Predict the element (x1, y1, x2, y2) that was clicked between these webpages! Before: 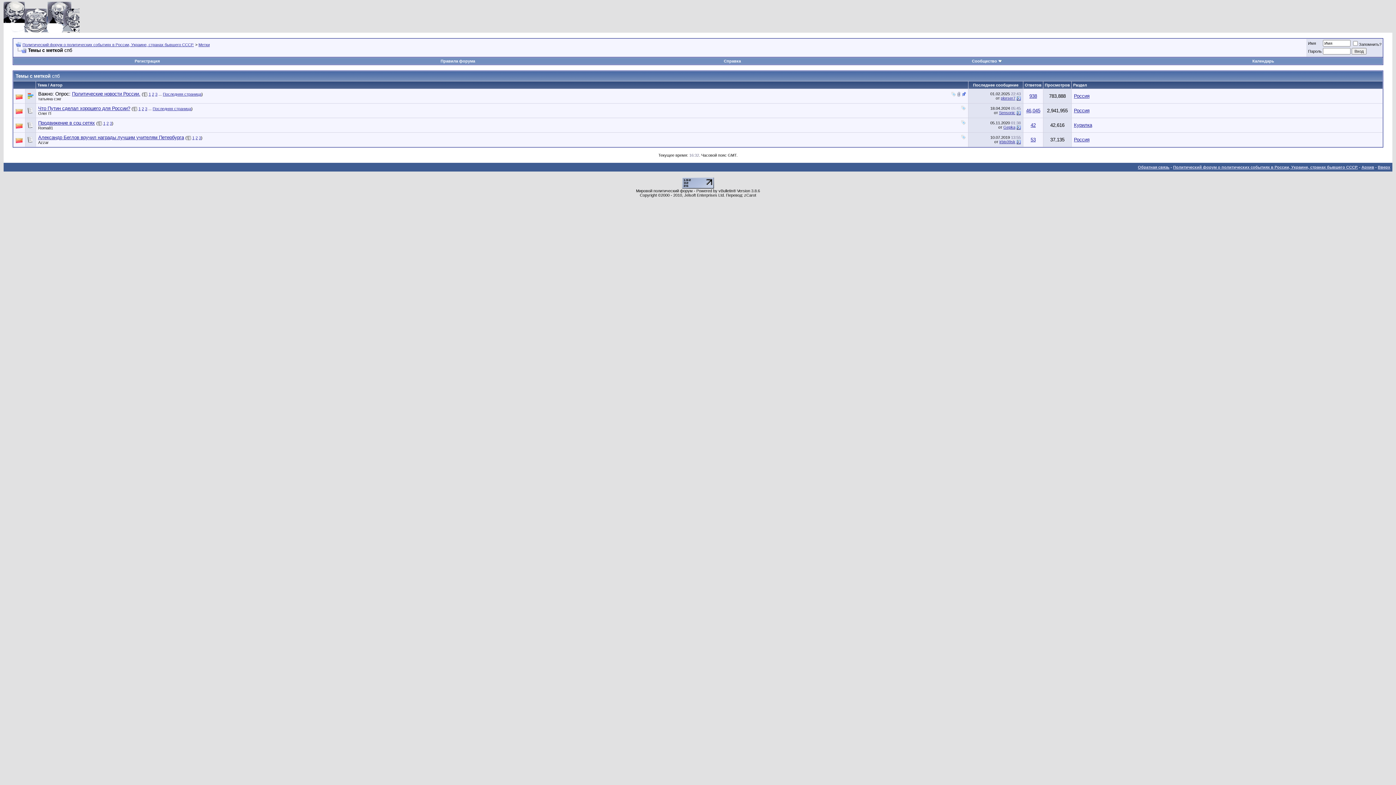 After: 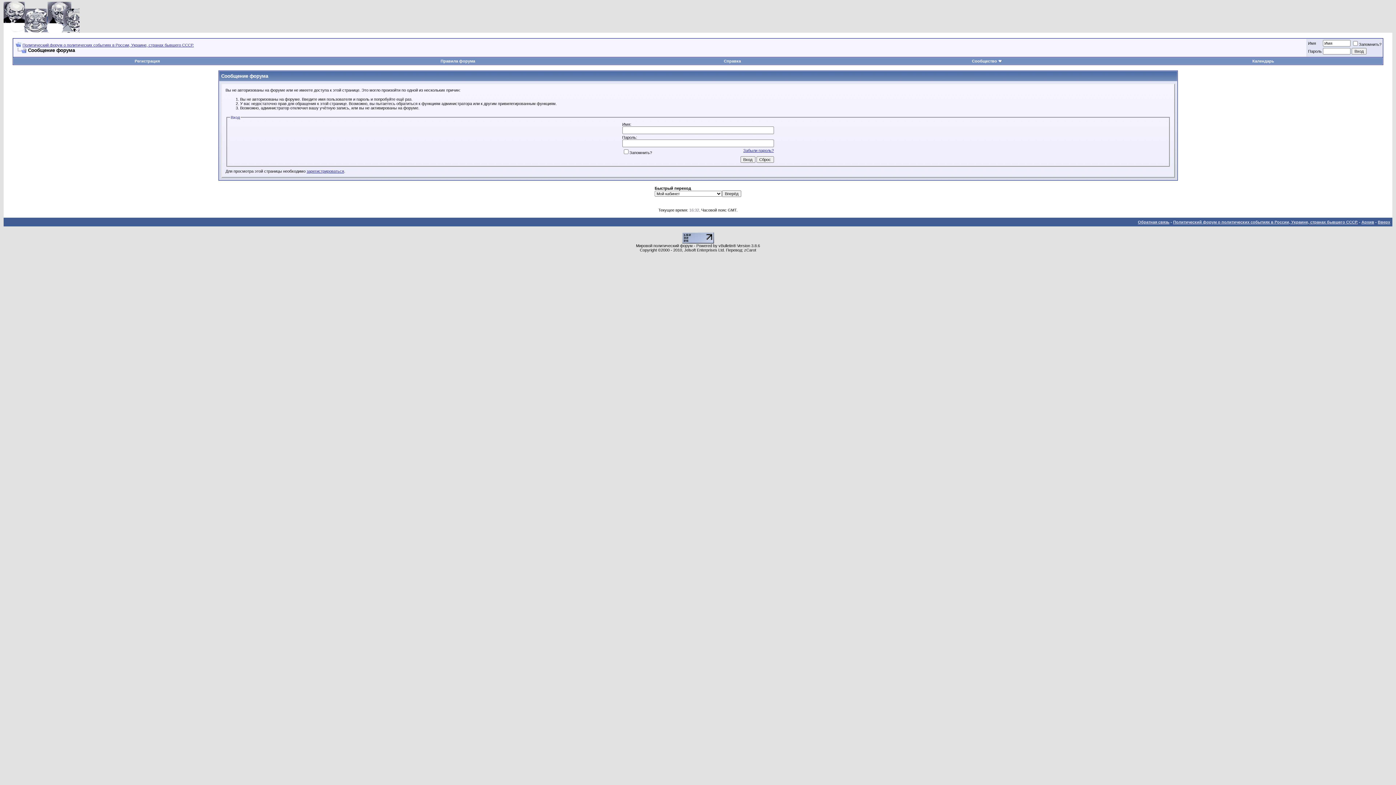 Action: label: Календарь bbox: (1252, 58, 1274, 63)